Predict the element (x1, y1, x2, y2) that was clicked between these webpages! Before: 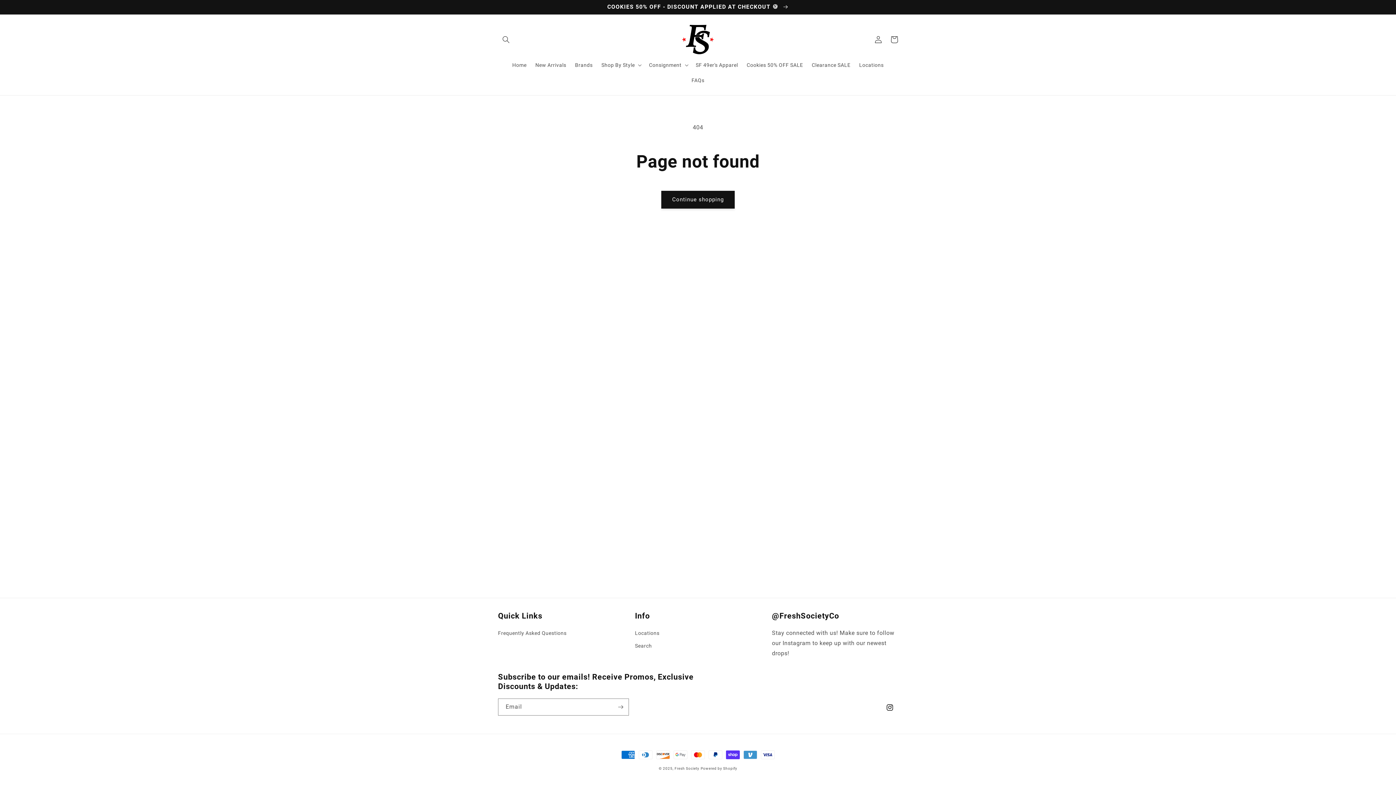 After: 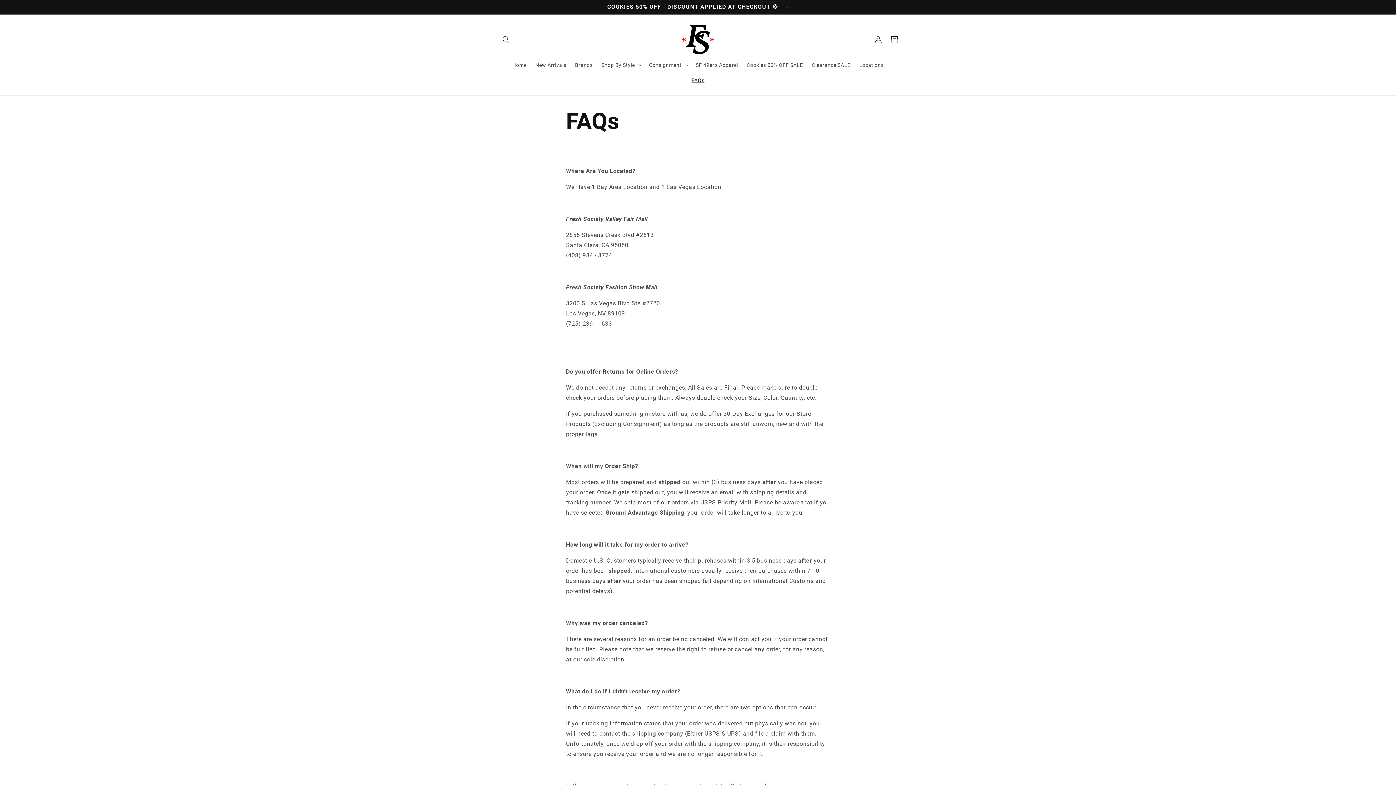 Action: bbox: (498, 629, 566, 640) label: Frequently Asked Questions